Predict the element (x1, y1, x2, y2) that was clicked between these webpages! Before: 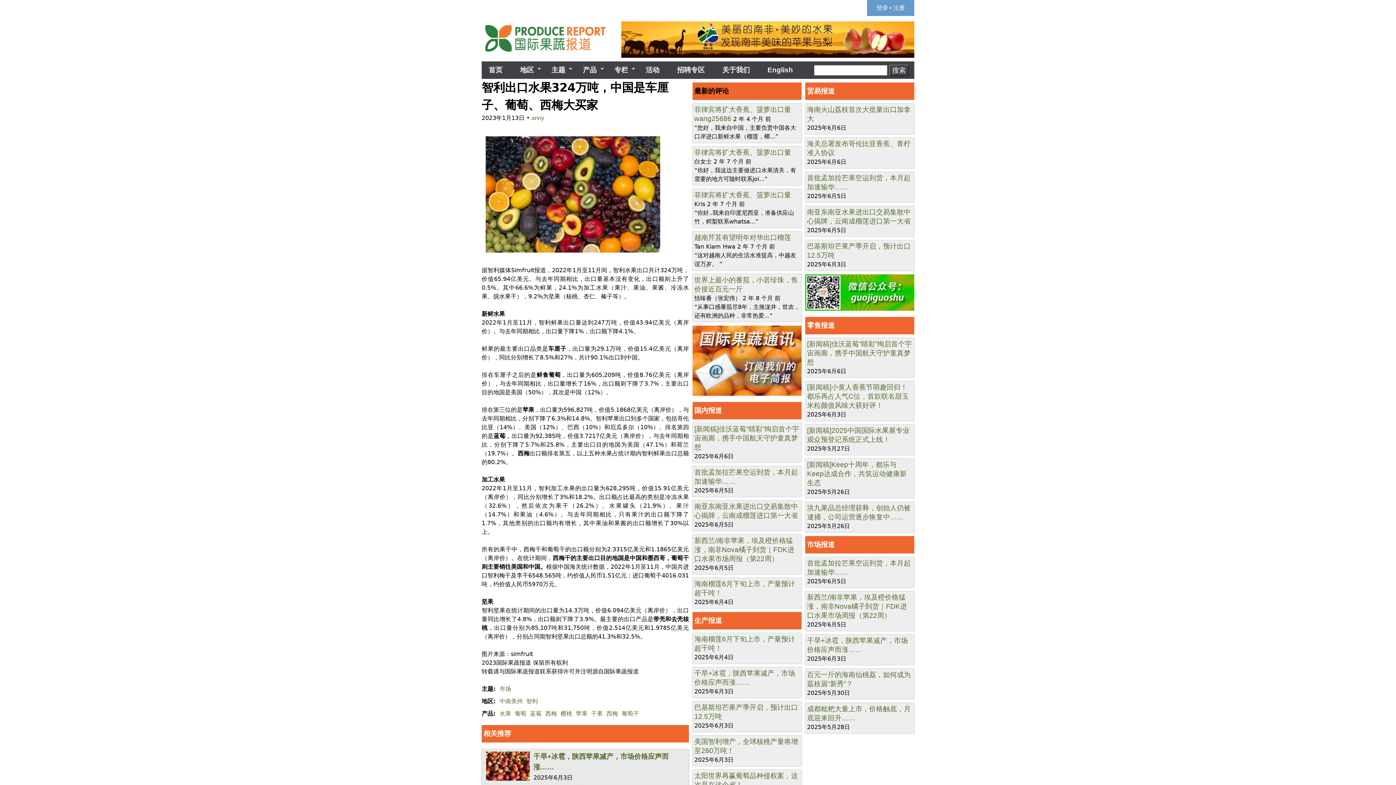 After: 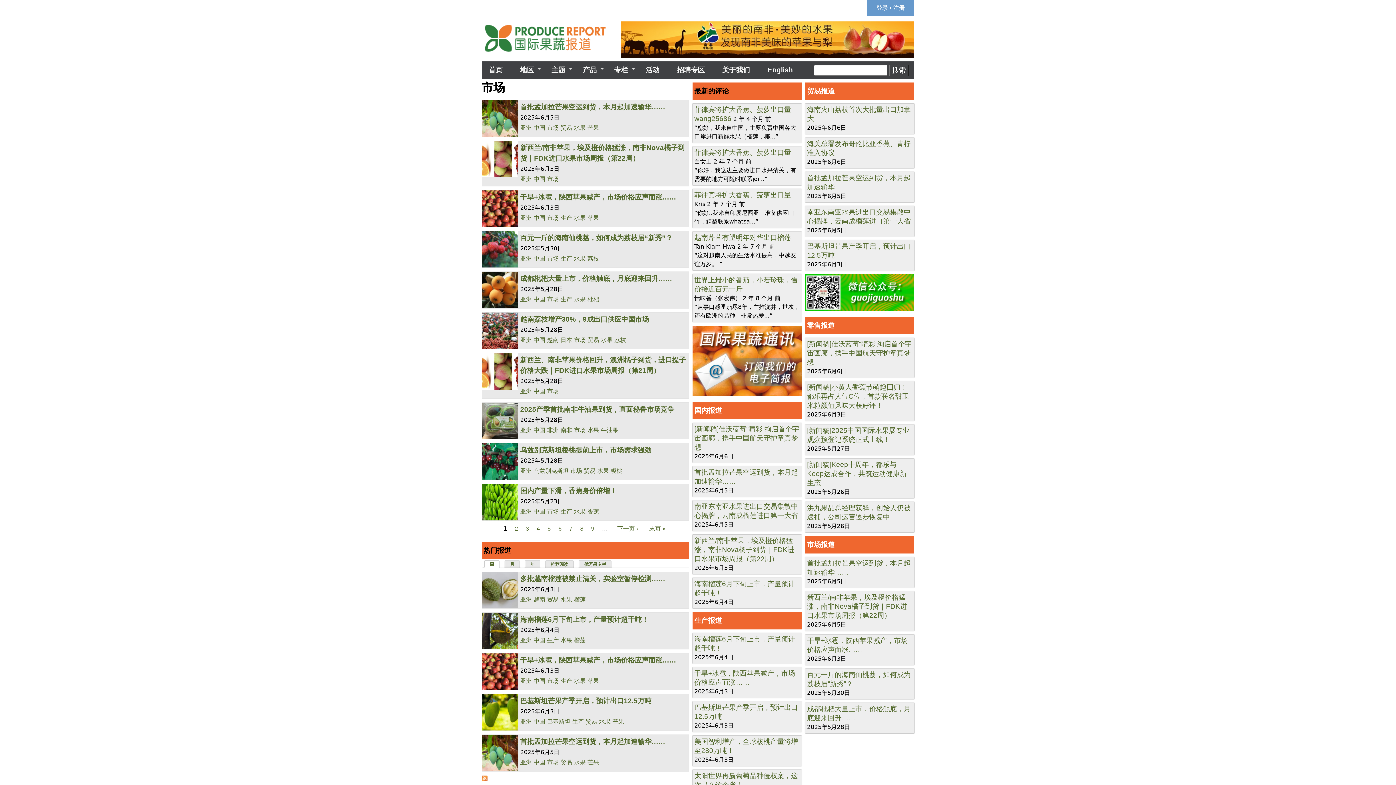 Action: bbox: (499, 686, 511, 692) label: 市场